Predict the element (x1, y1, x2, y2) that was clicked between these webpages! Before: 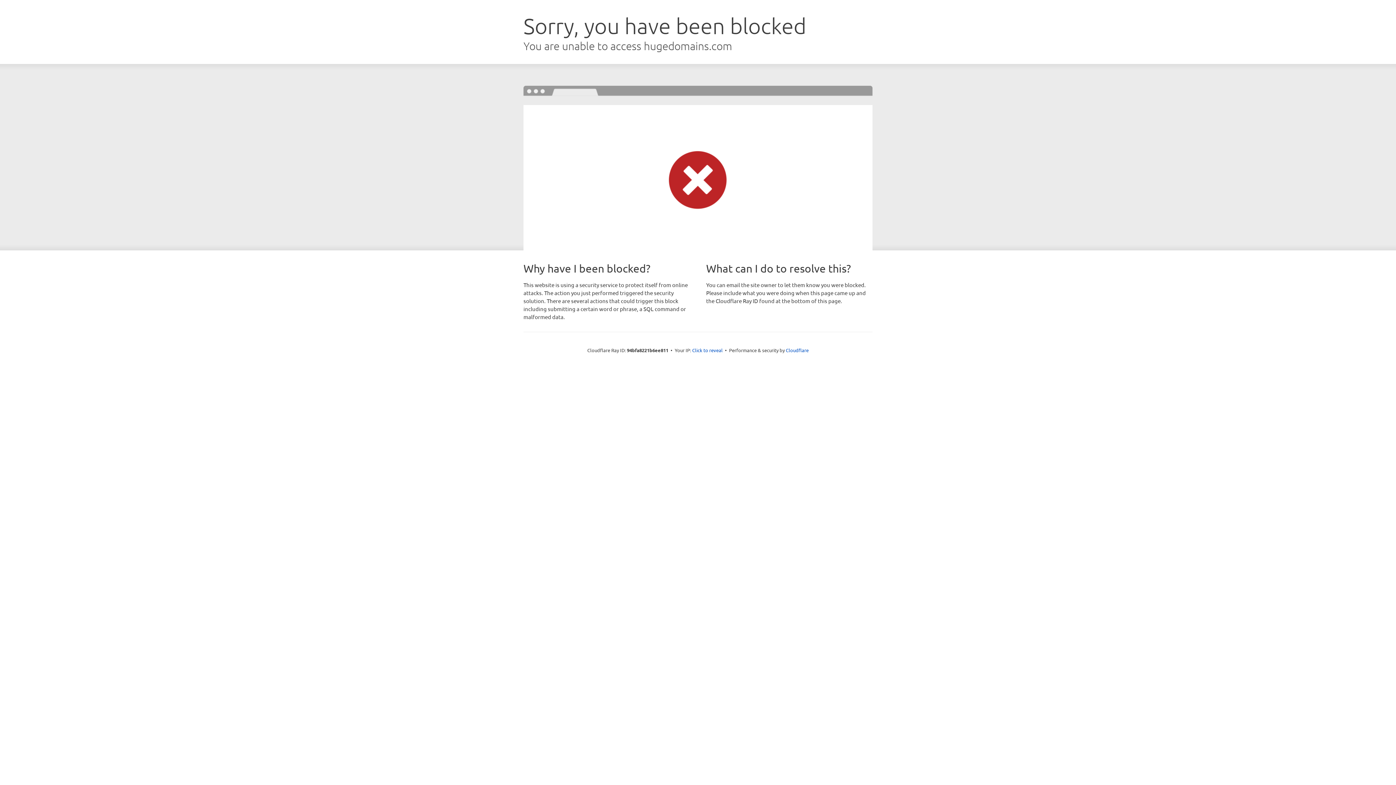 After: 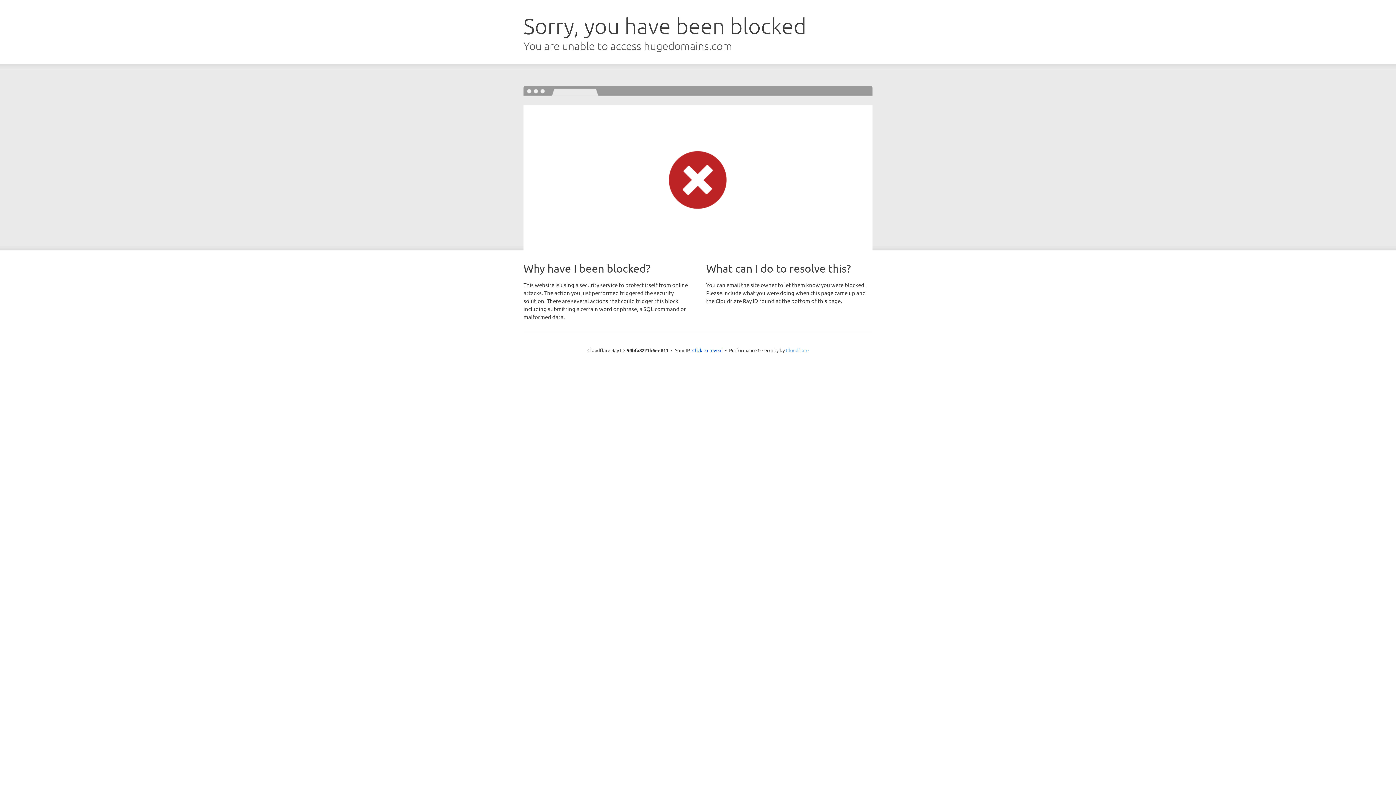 Action: label: Cloudflare bbox: (786, 347, 808, 353)